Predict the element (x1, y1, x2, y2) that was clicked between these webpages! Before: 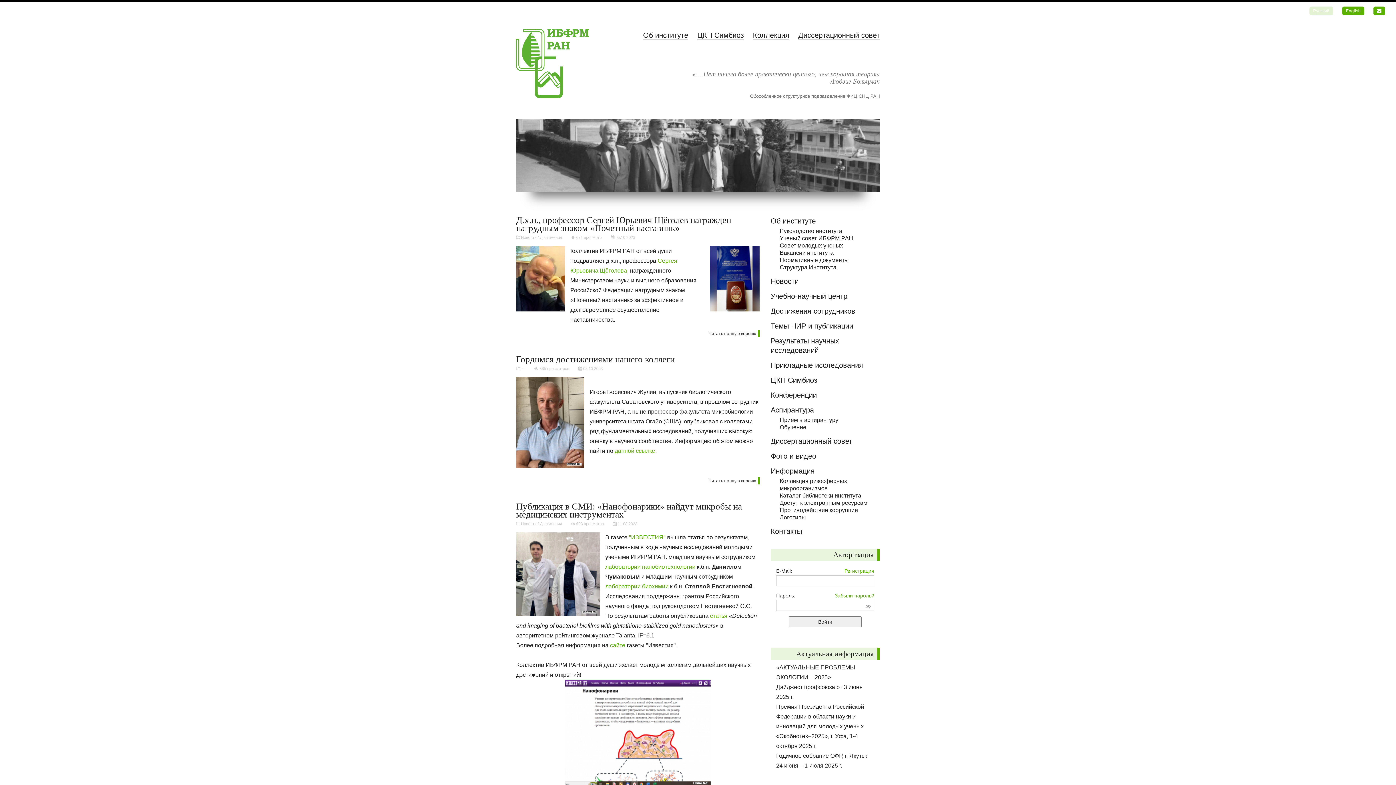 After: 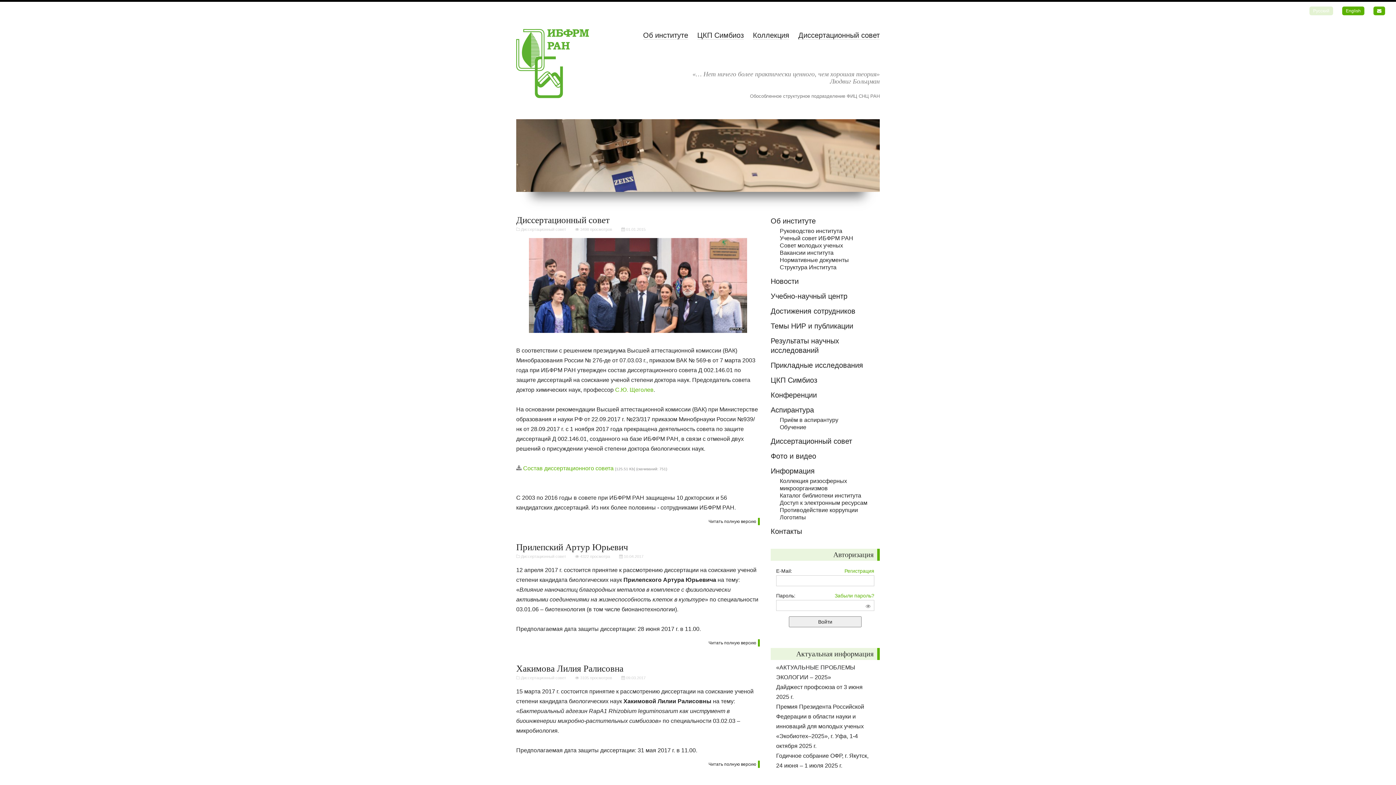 Action: label: Диссертационный совет bbox: (798, 31, 880, 39)